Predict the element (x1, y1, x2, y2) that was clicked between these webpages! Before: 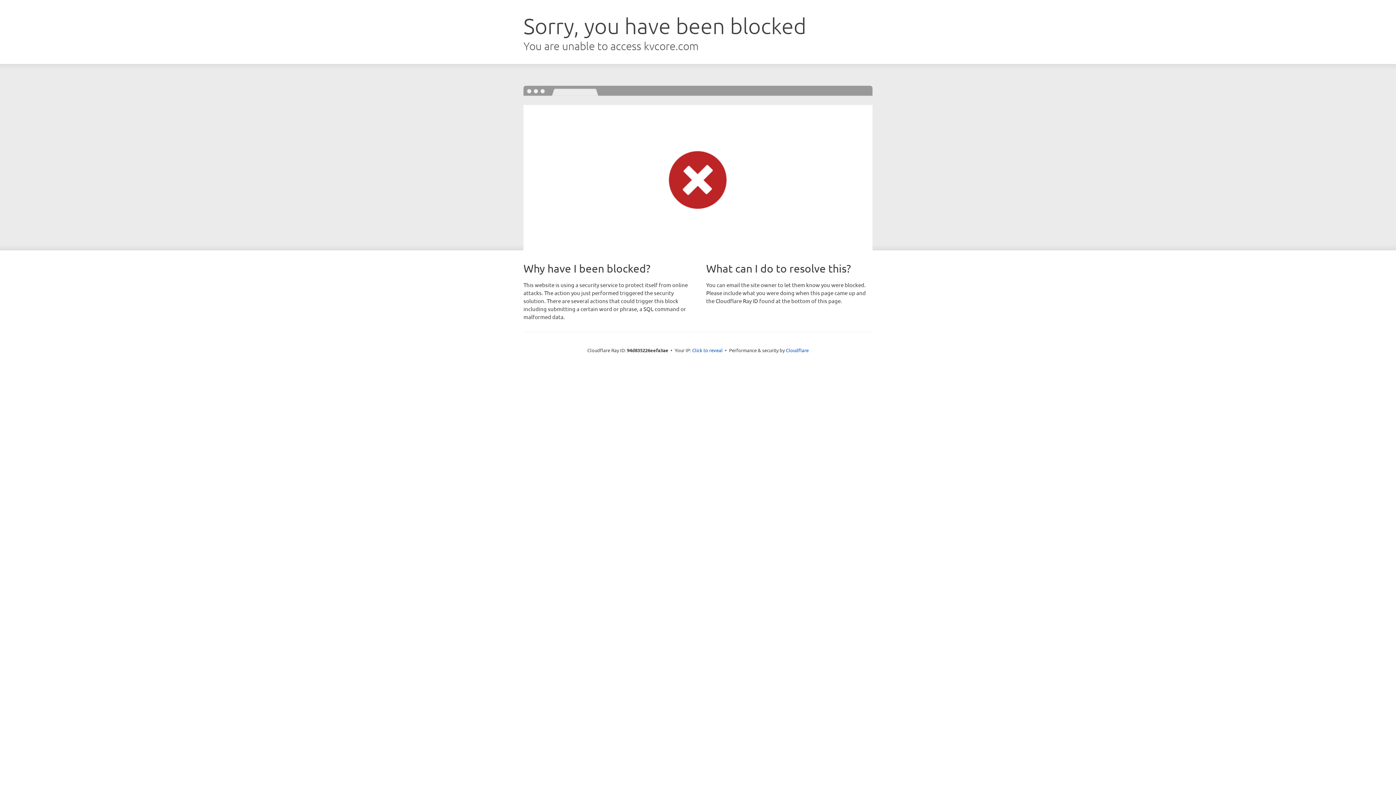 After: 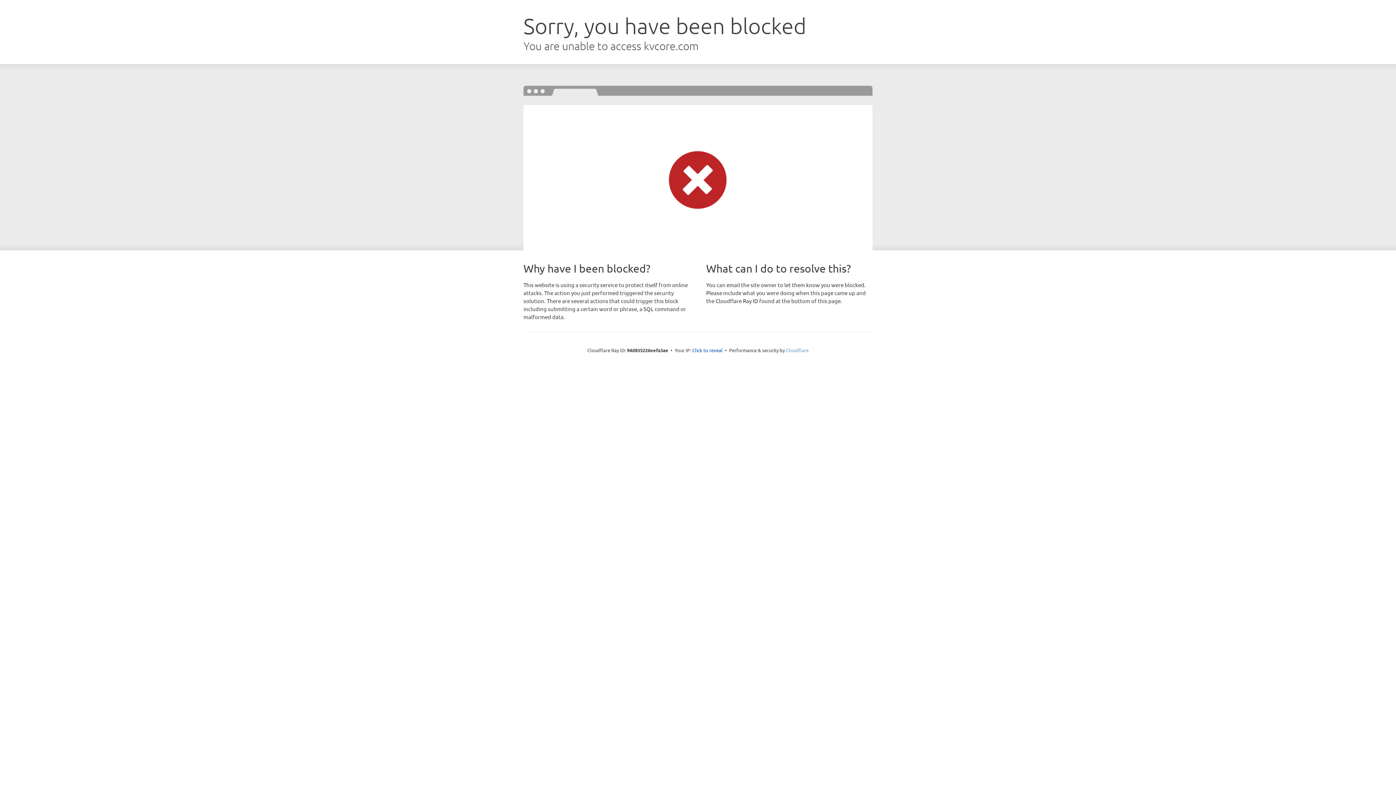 Action: bbox: (786, 347, 808, 353) label: Cloudflare